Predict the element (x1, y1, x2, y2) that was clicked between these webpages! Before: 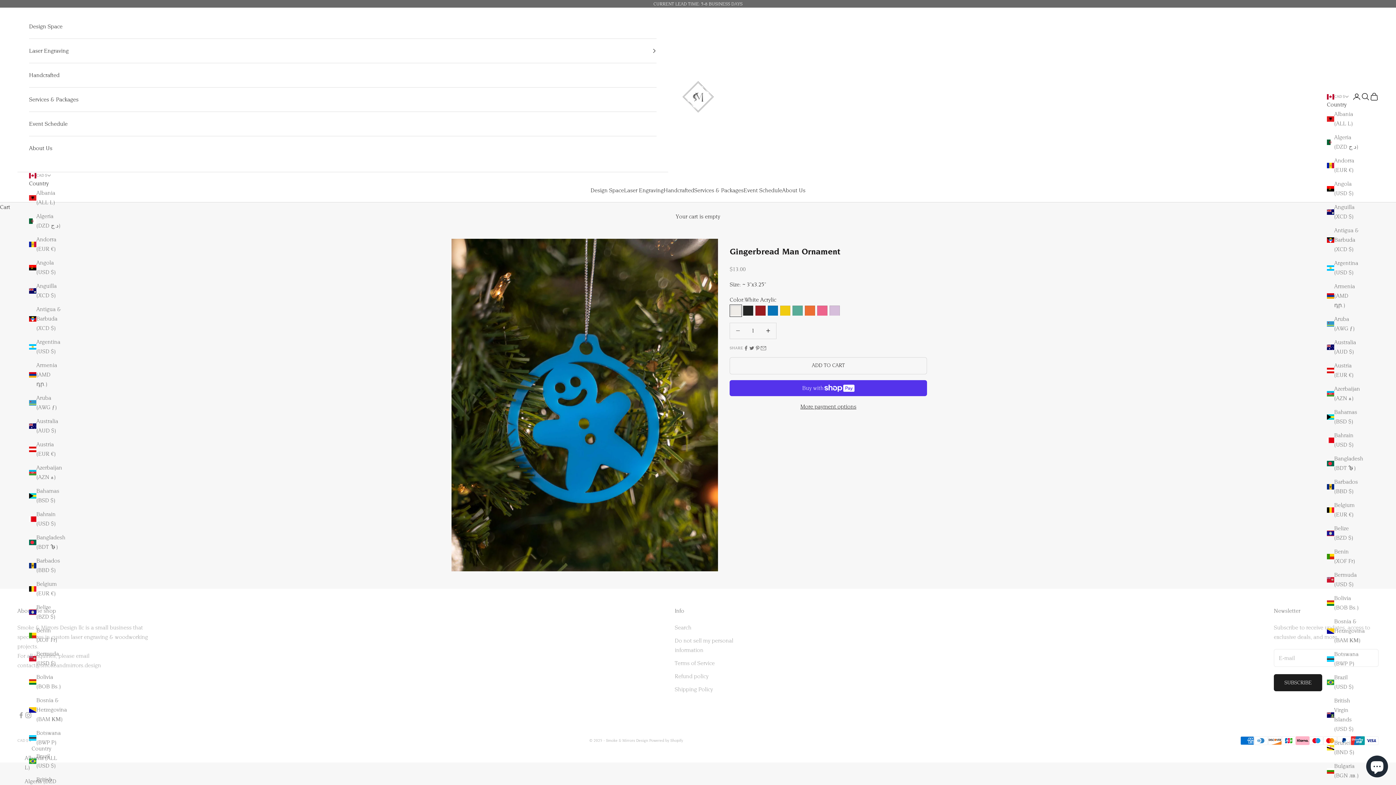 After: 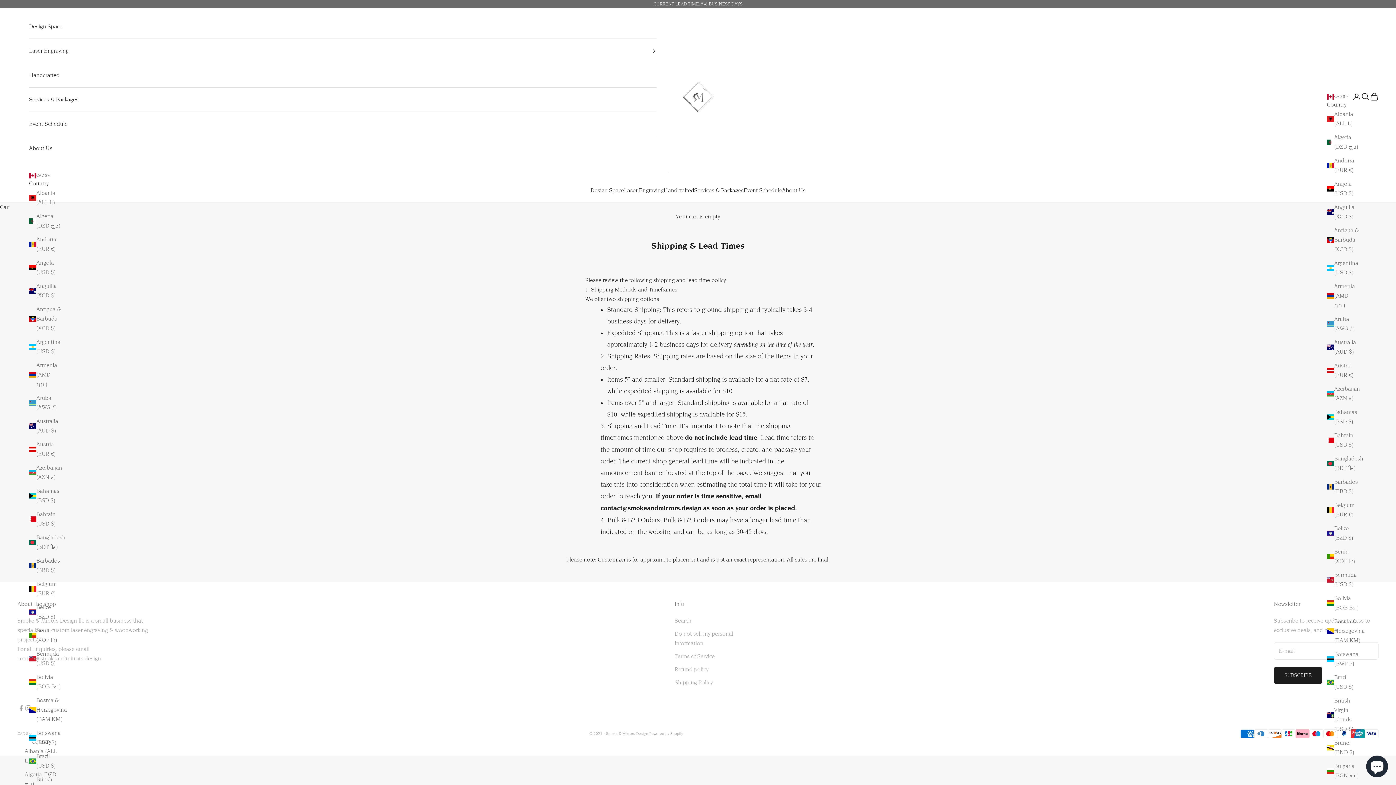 Action: label: Shipping Policy bbox: (674, 686, 713, 693)